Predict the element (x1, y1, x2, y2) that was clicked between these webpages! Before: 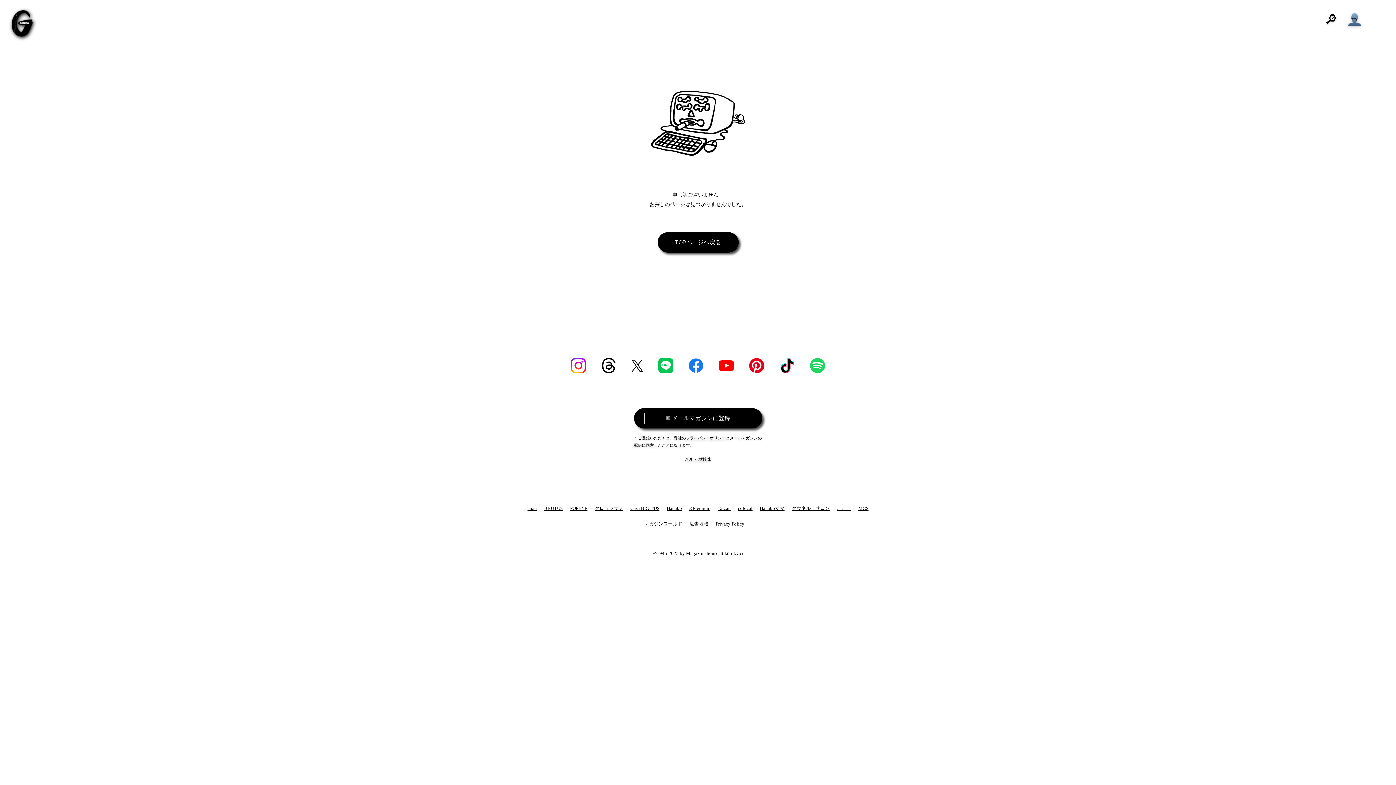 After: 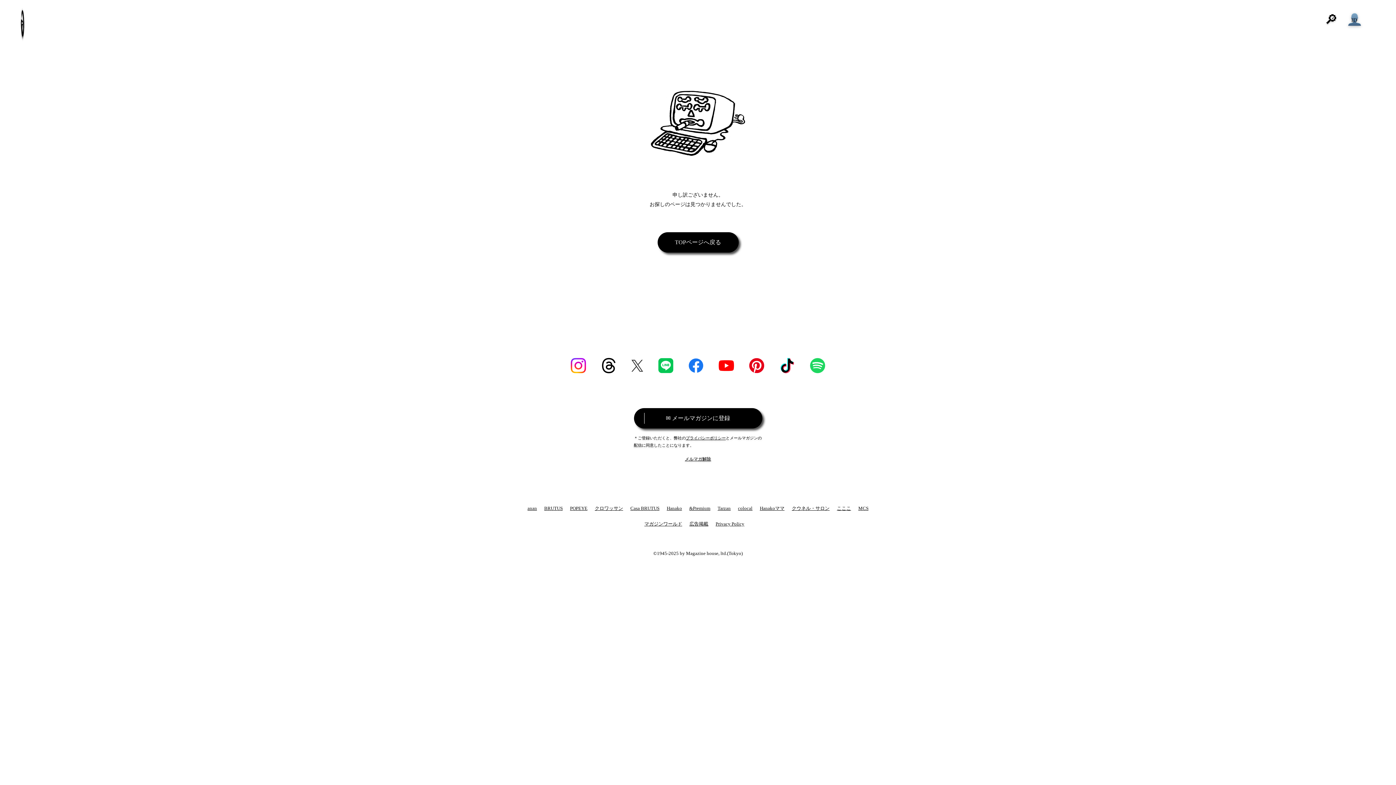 Action: bbox: (631, 359, 643, 371)